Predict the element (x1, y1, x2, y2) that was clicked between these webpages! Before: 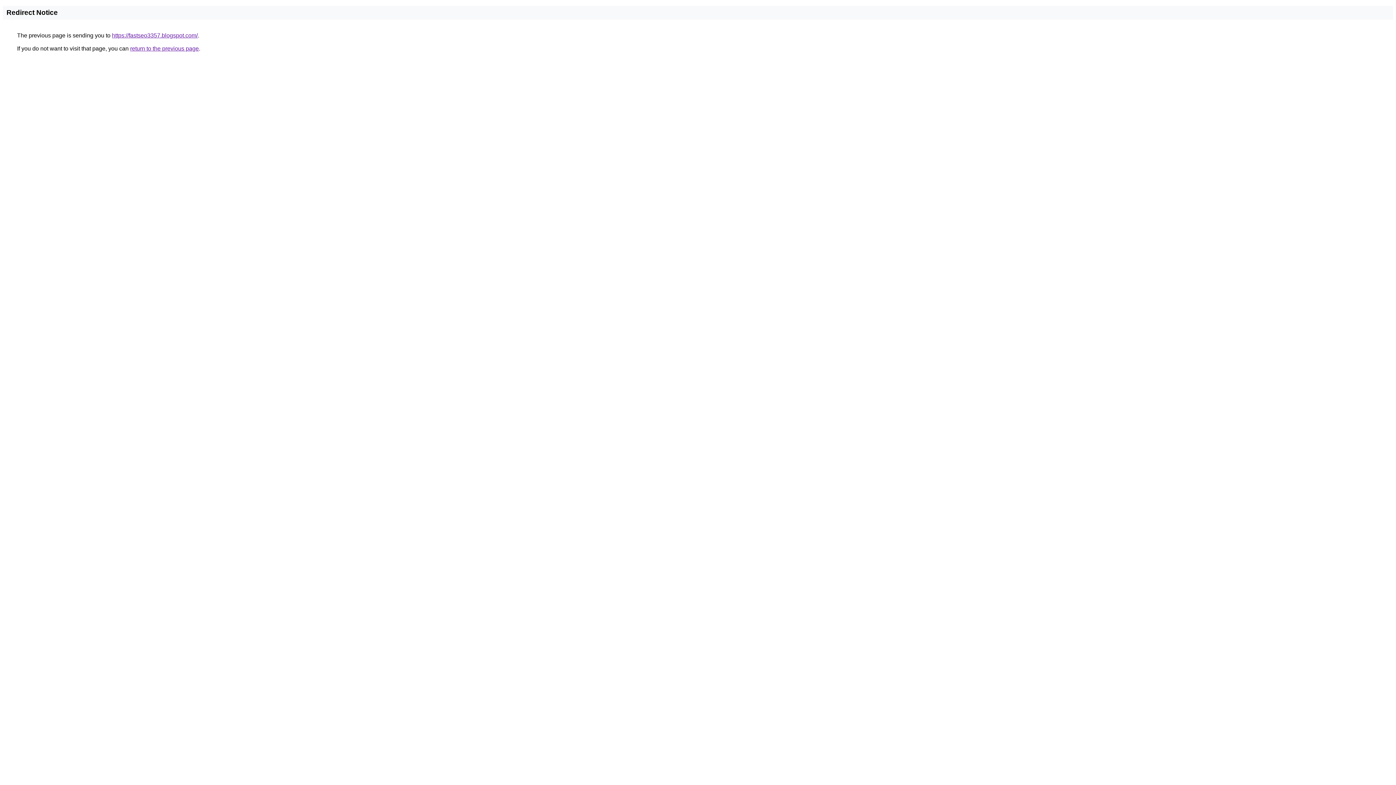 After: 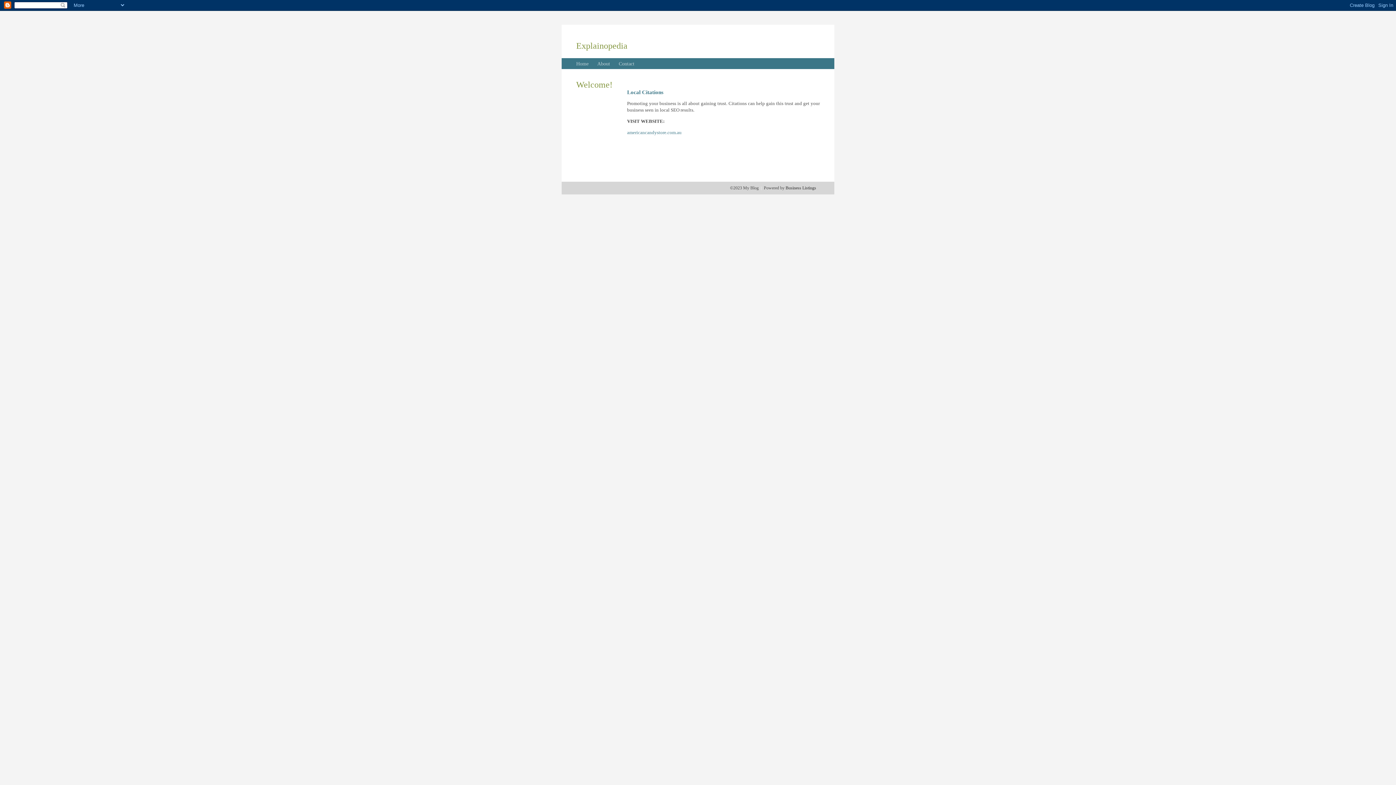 Action: label: https://fastseo3357.blogspot.com/ bbox: (112, 32, 197, 38)